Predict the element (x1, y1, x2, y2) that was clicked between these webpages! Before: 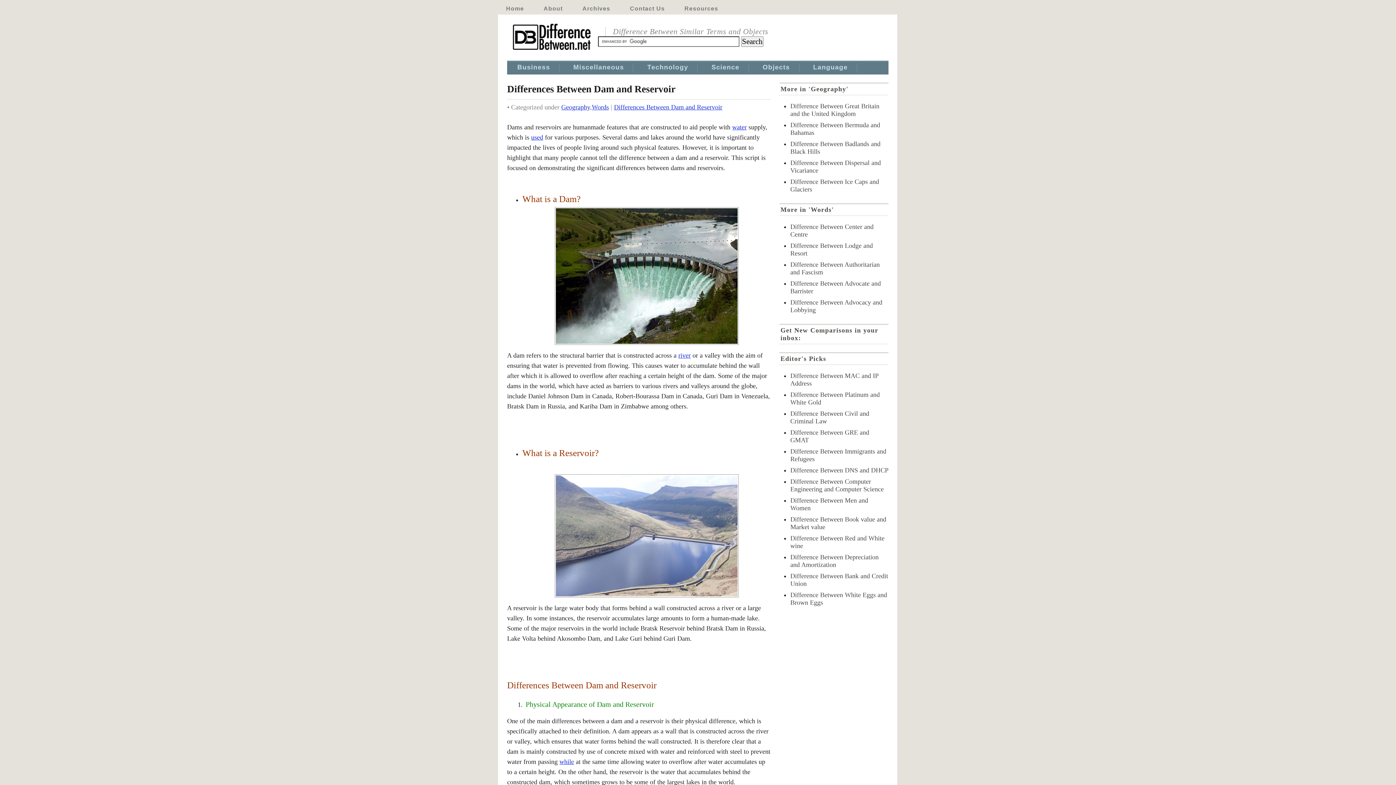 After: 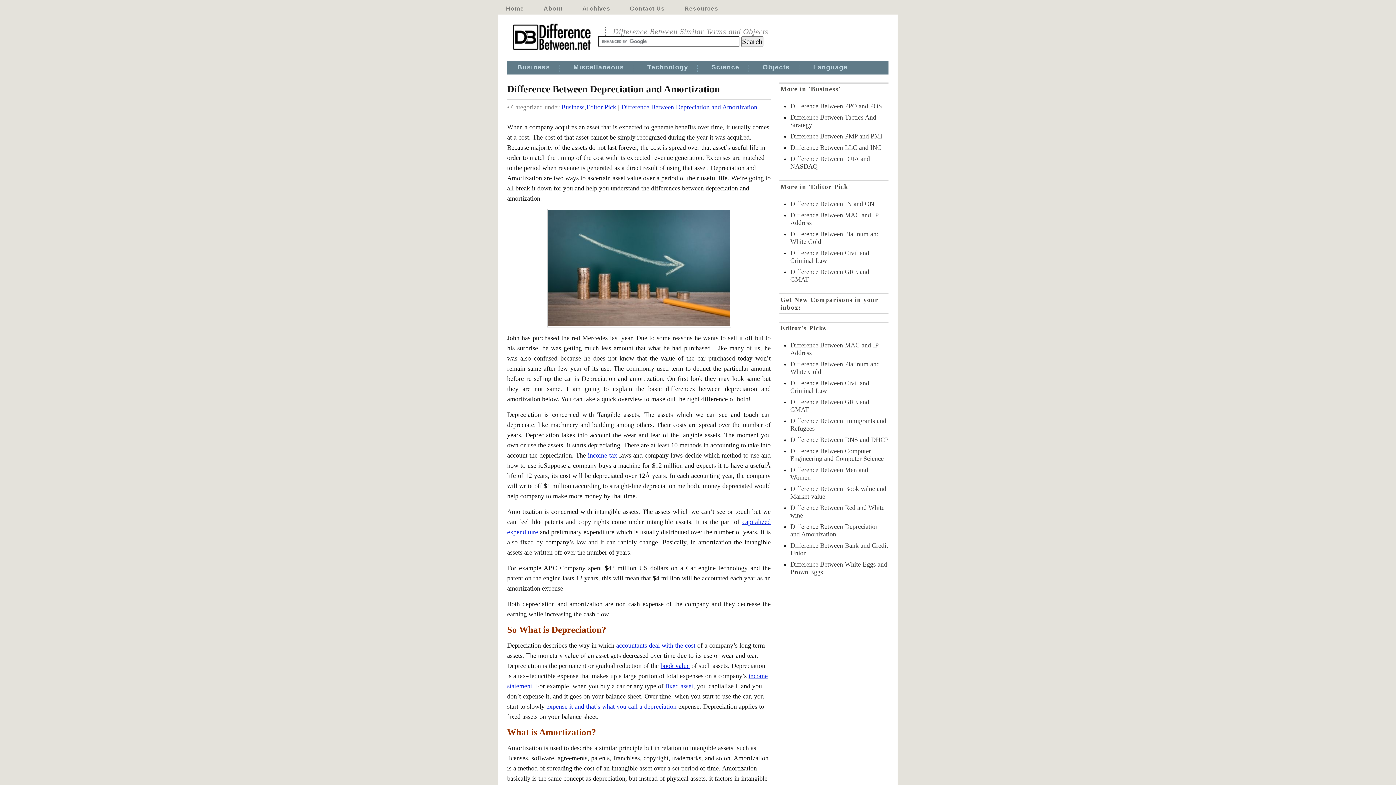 Action: label: Difference Between Depreciation and Amortization bbox: (790, 553, 878, 568)